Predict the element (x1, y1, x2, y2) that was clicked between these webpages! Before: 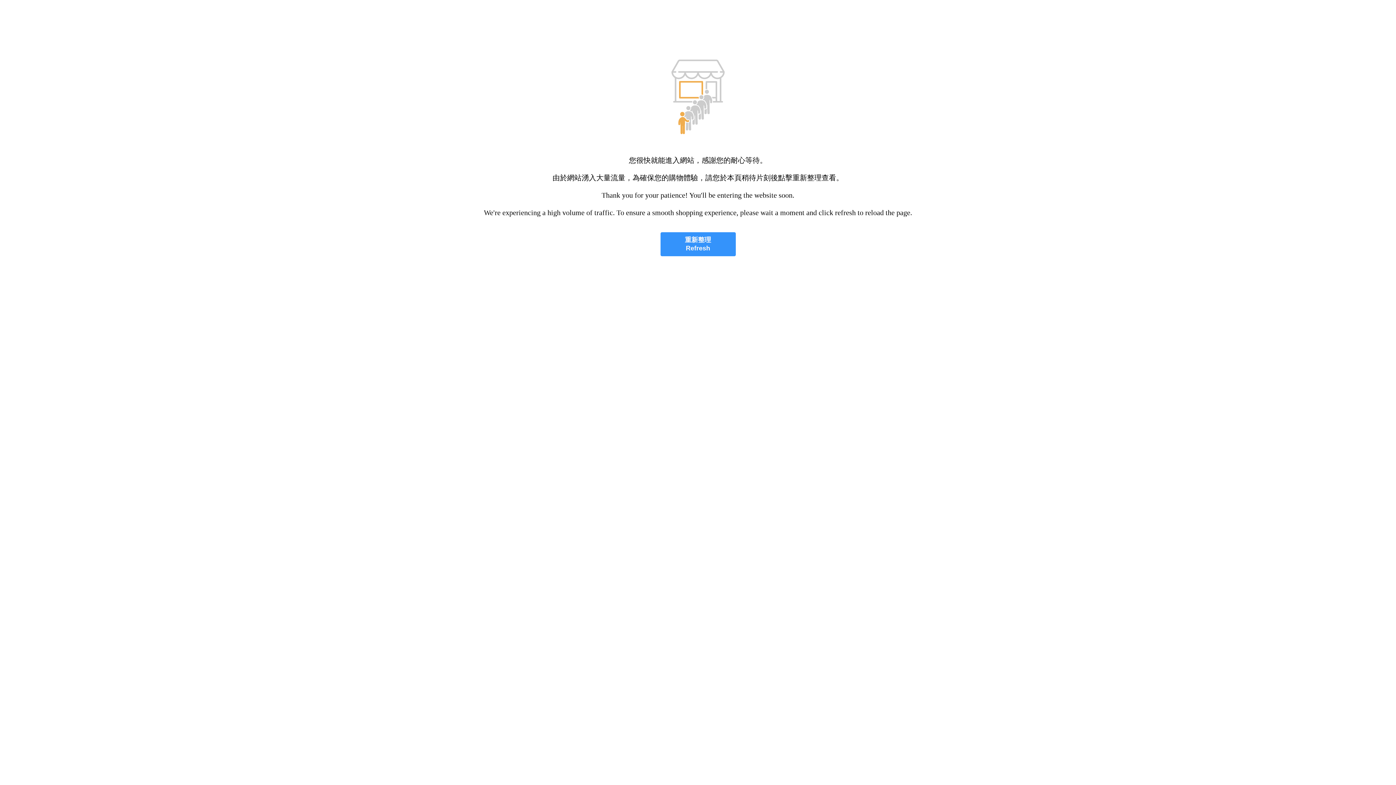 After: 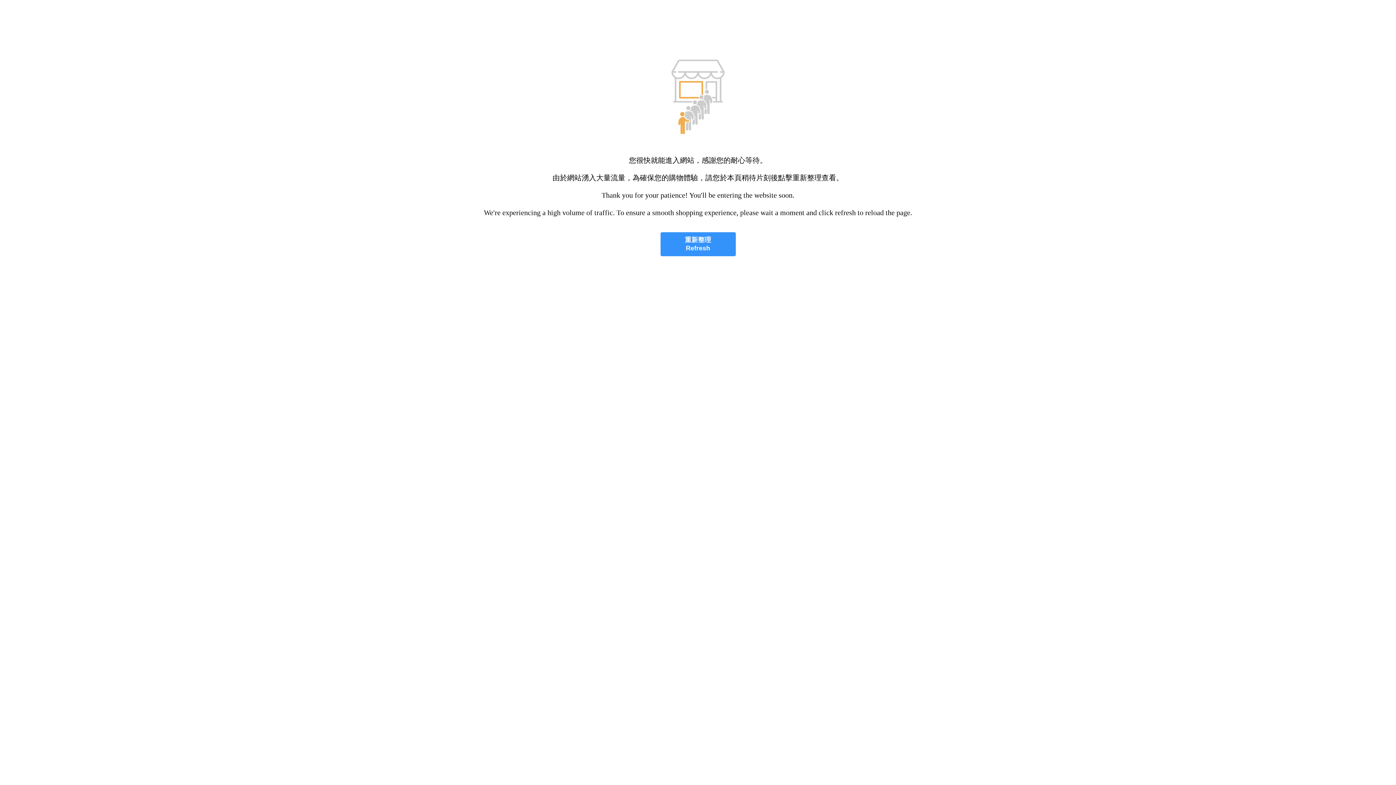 Action: bbox: (660, 232, 735, 256) label: 重新整理
Refresh